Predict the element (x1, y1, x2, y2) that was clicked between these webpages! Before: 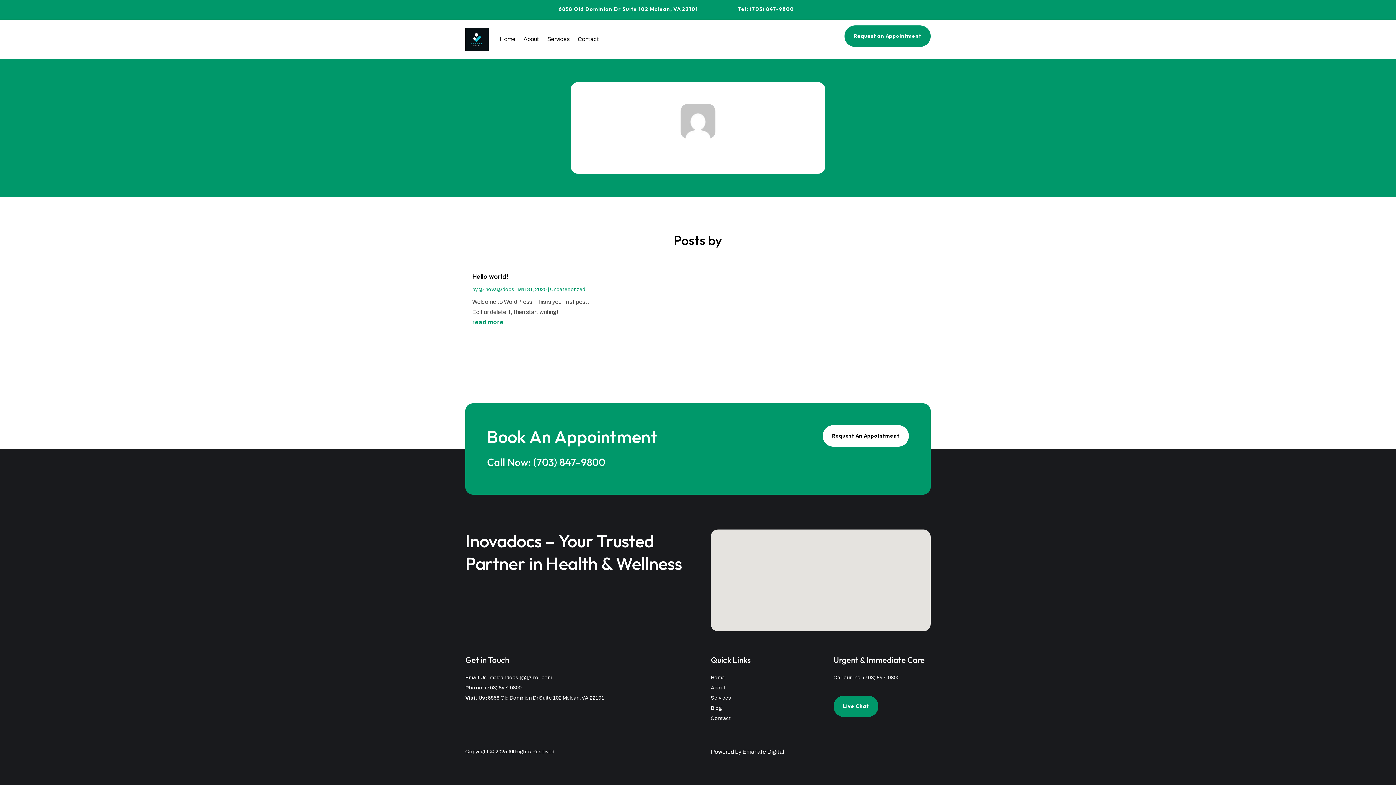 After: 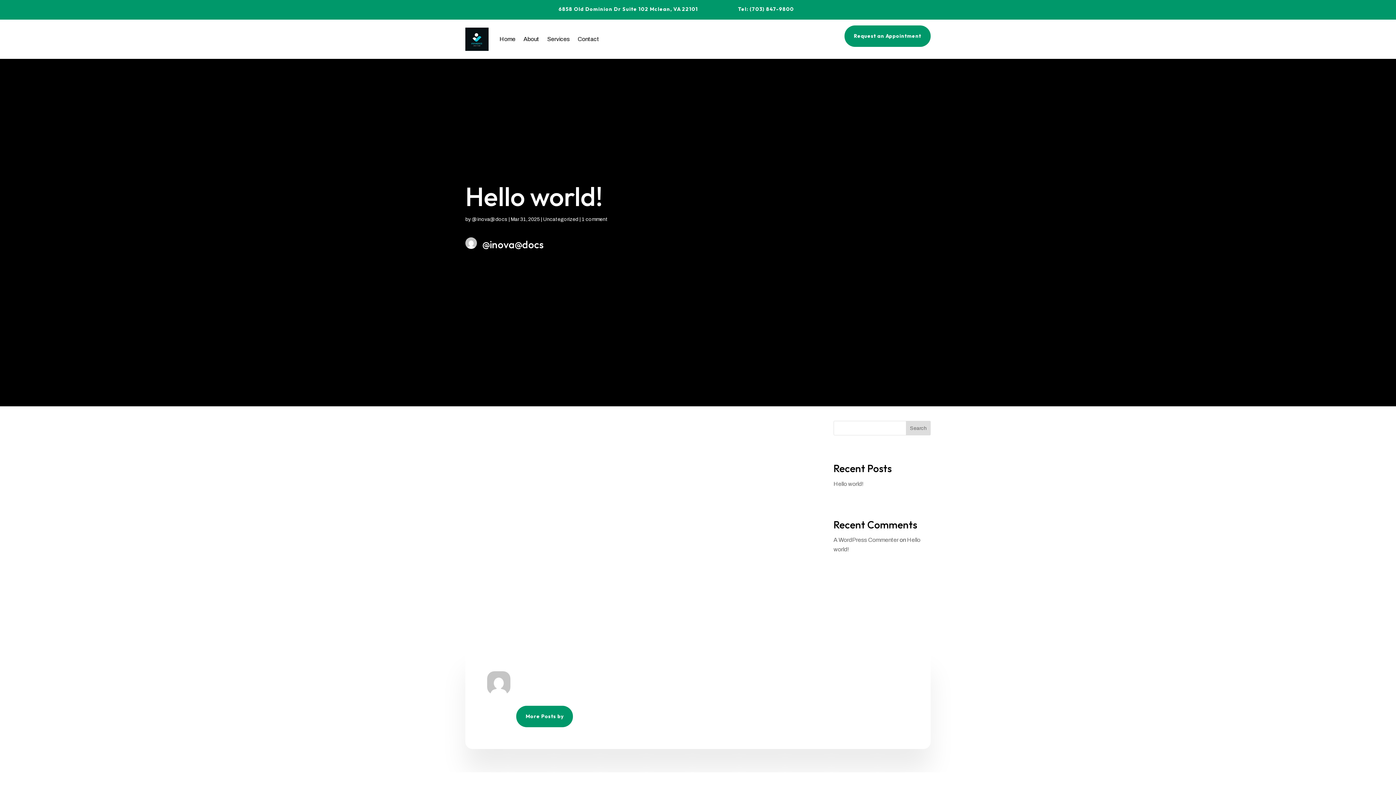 Action: label: Hello world! bbox: (472, 272, 508, 280)